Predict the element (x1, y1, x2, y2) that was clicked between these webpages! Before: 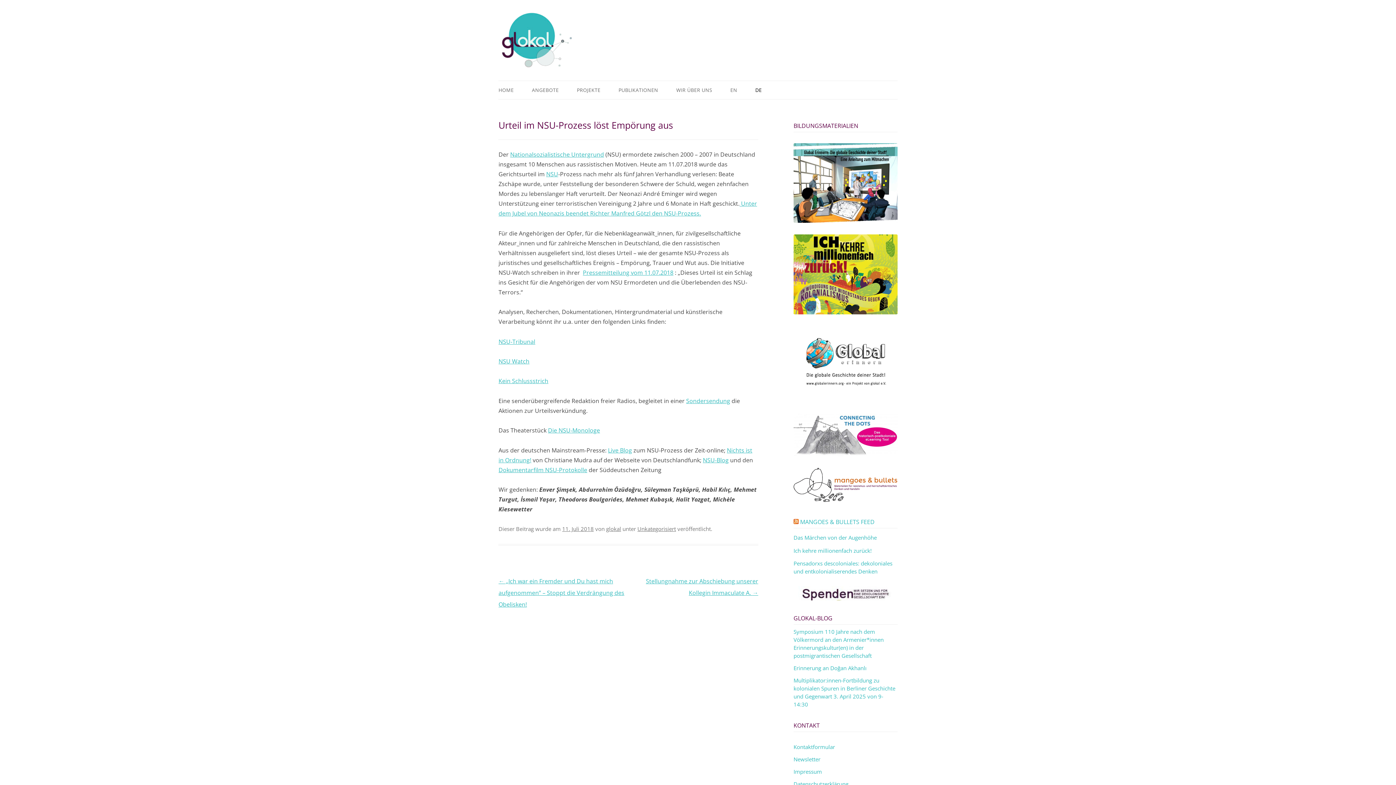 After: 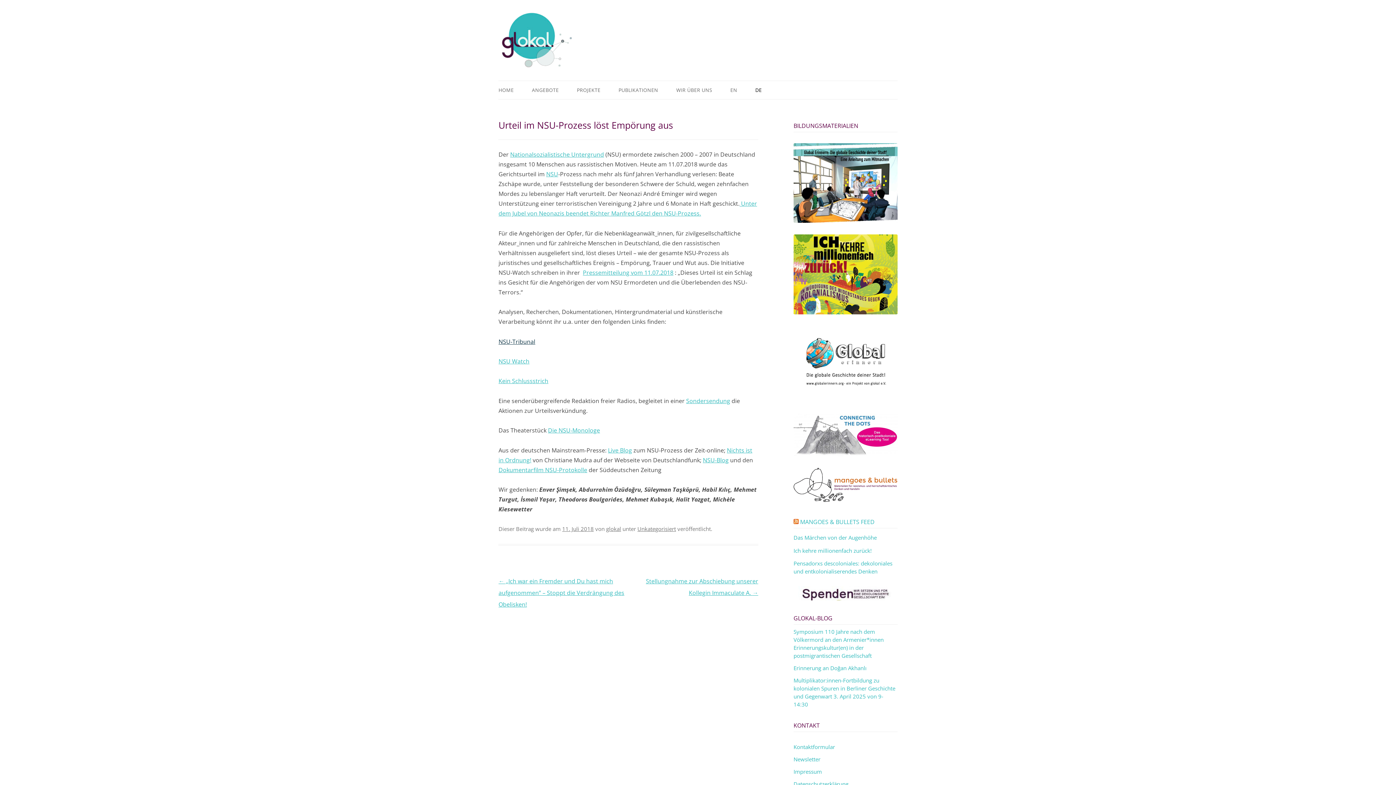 Action: label: NSU-Tribunal bbox: (498, 337, 535, 345)